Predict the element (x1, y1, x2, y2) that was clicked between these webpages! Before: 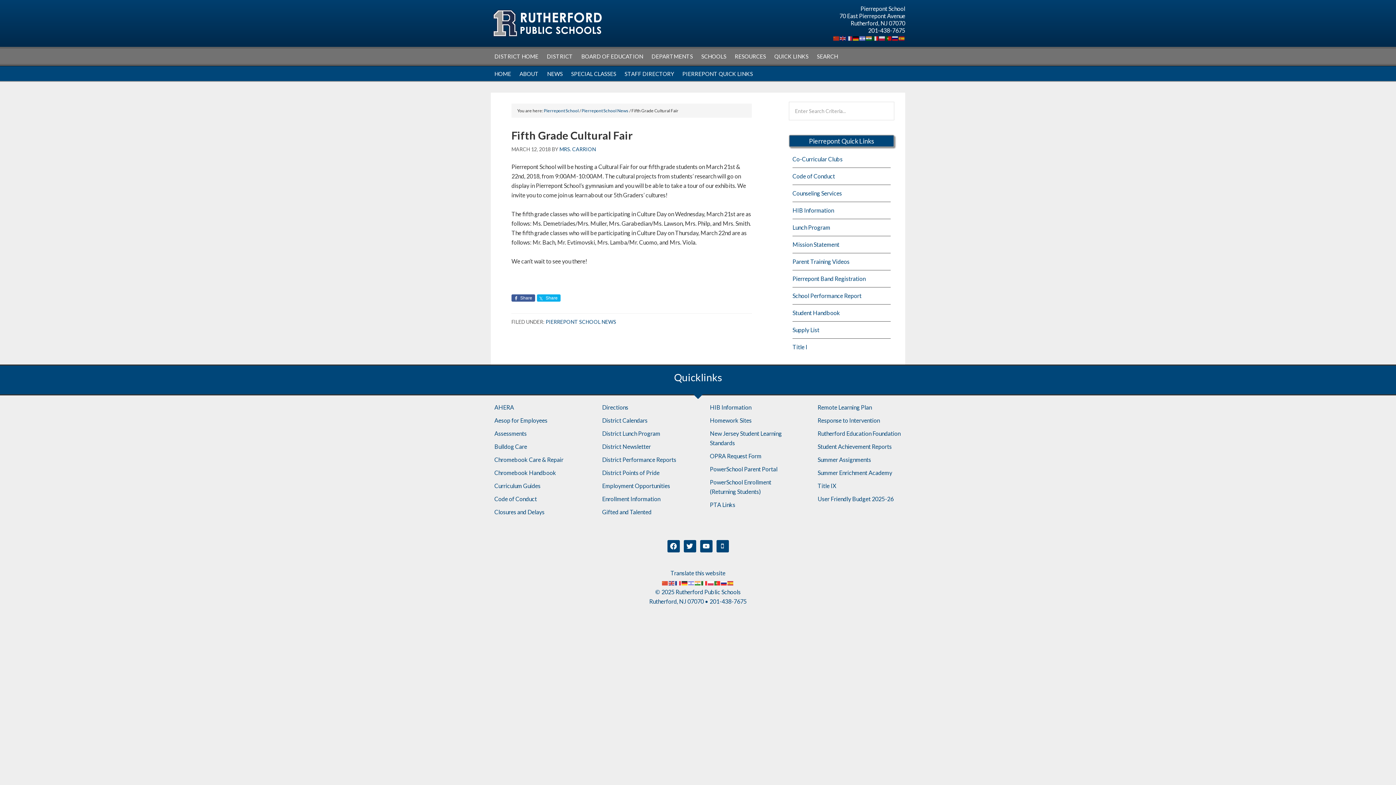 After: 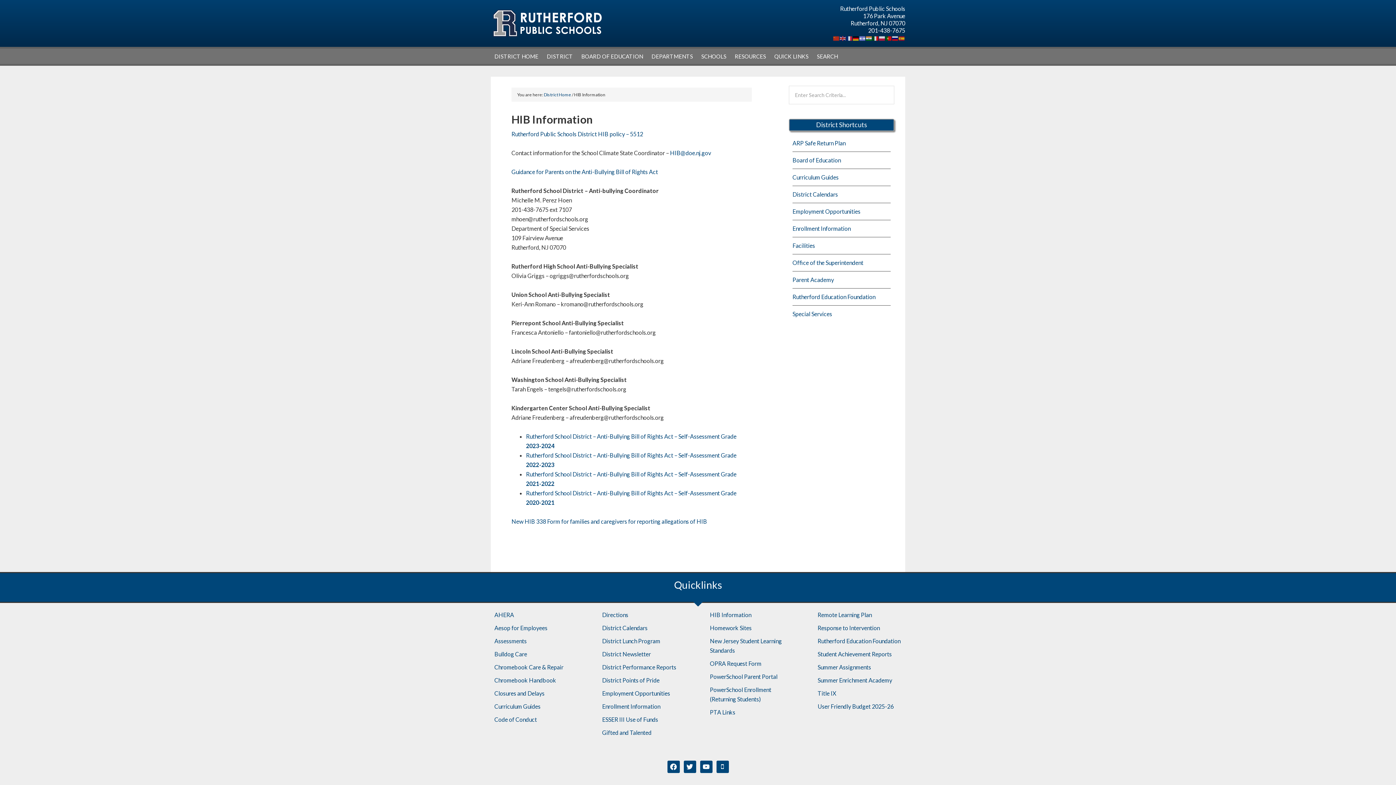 Action: bbox: (710, 404, 751, 410) label: HIB Information